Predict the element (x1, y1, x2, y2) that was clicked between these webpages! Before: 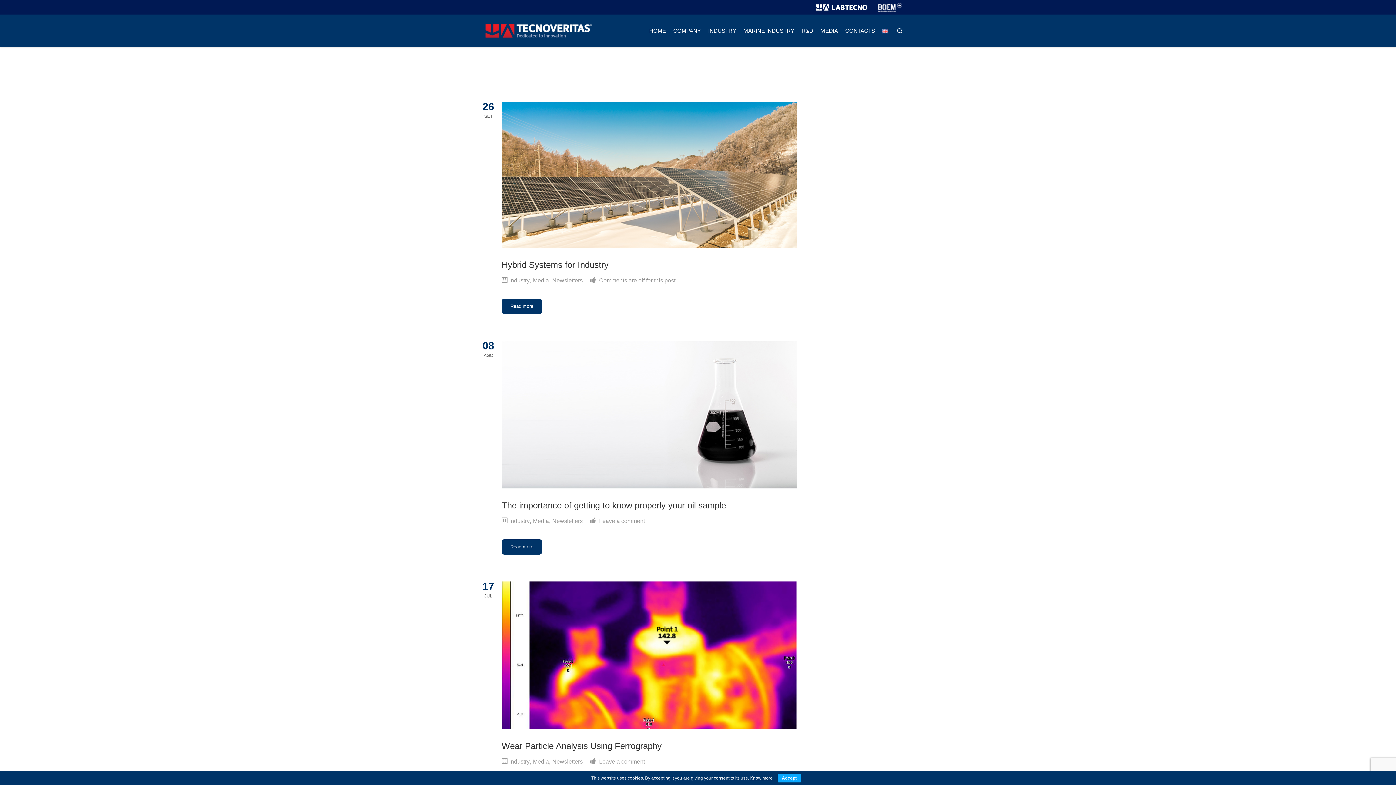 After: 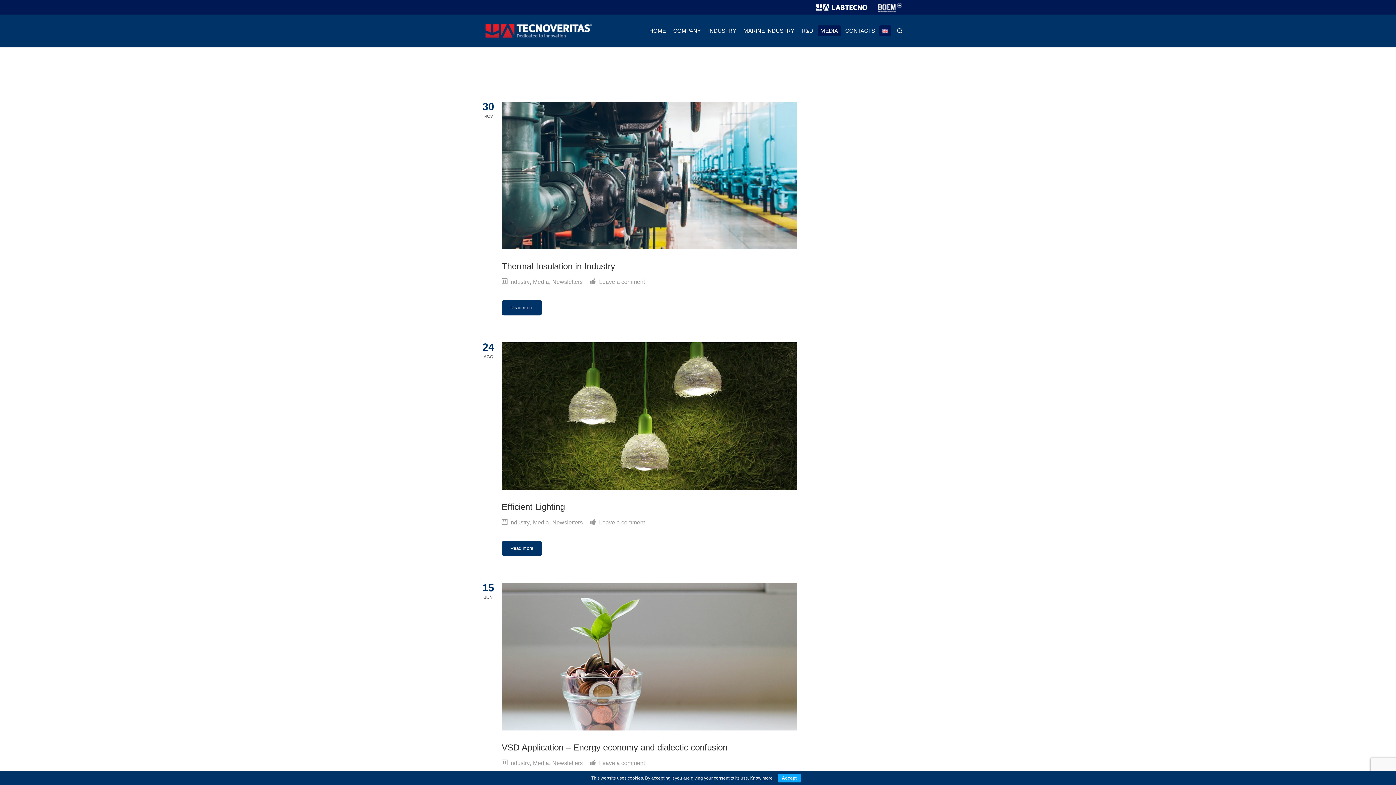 Action: label: Newsletters bbox: (552, 518, 582, 524)